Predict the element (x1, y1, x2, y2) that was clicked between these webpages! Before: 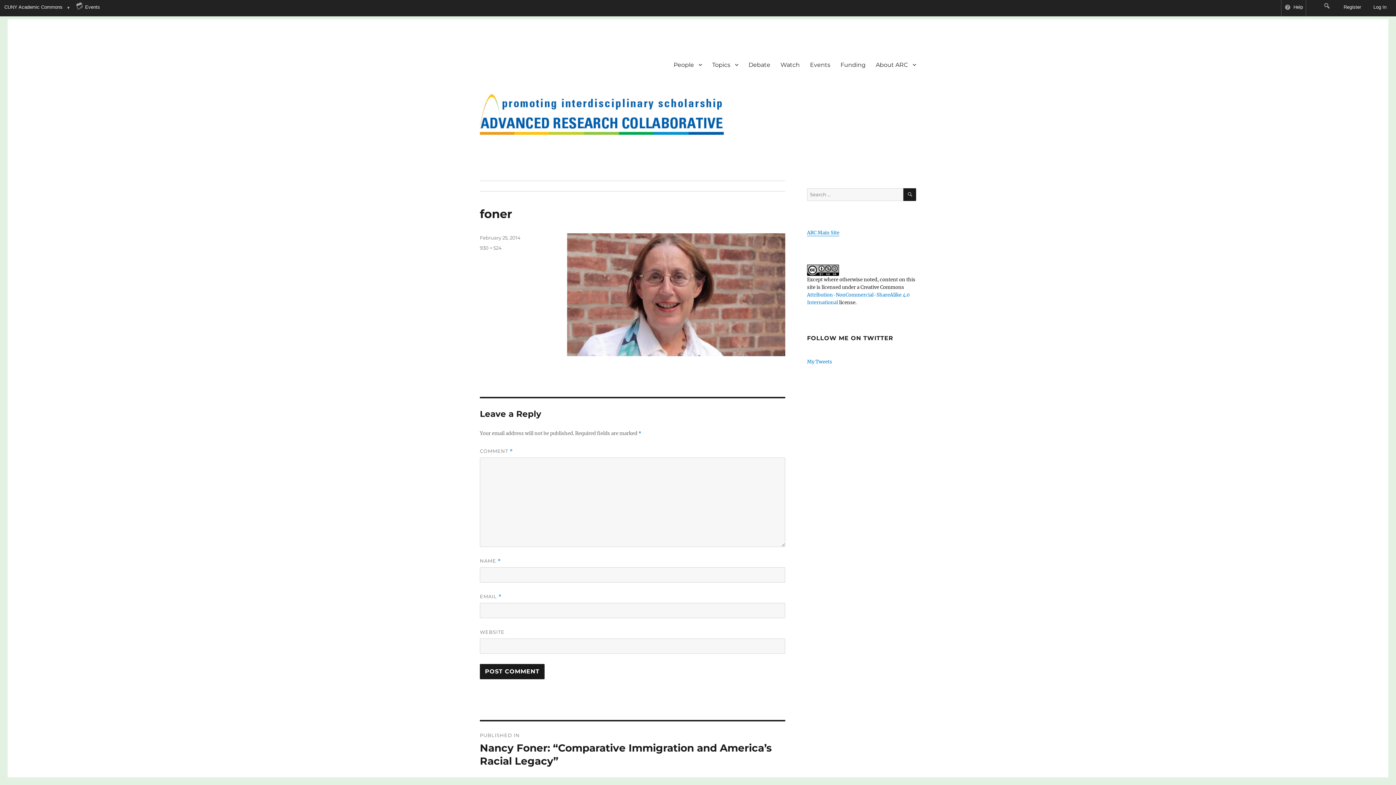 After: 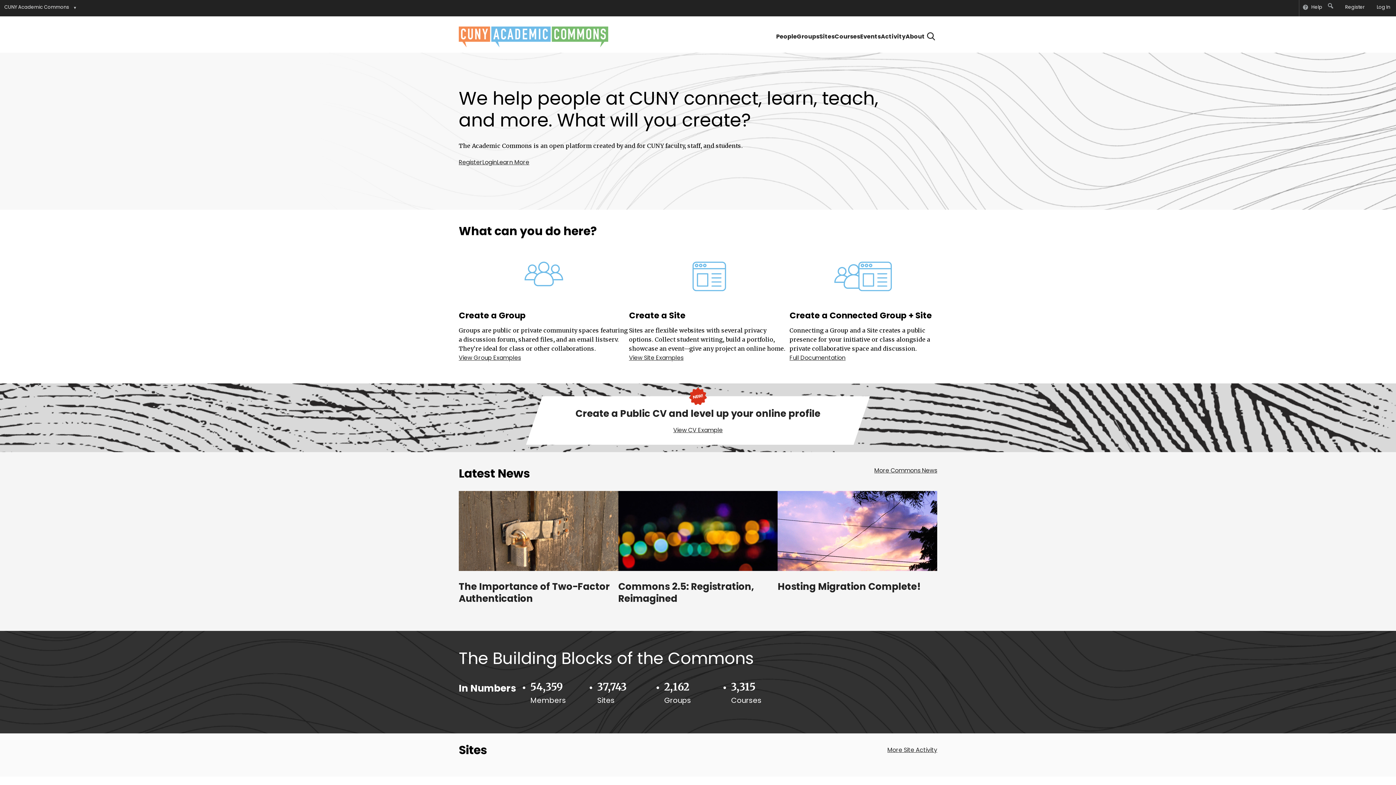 Action: bbox: (1, 0, 64, 16) label: CUNY Academic Commons